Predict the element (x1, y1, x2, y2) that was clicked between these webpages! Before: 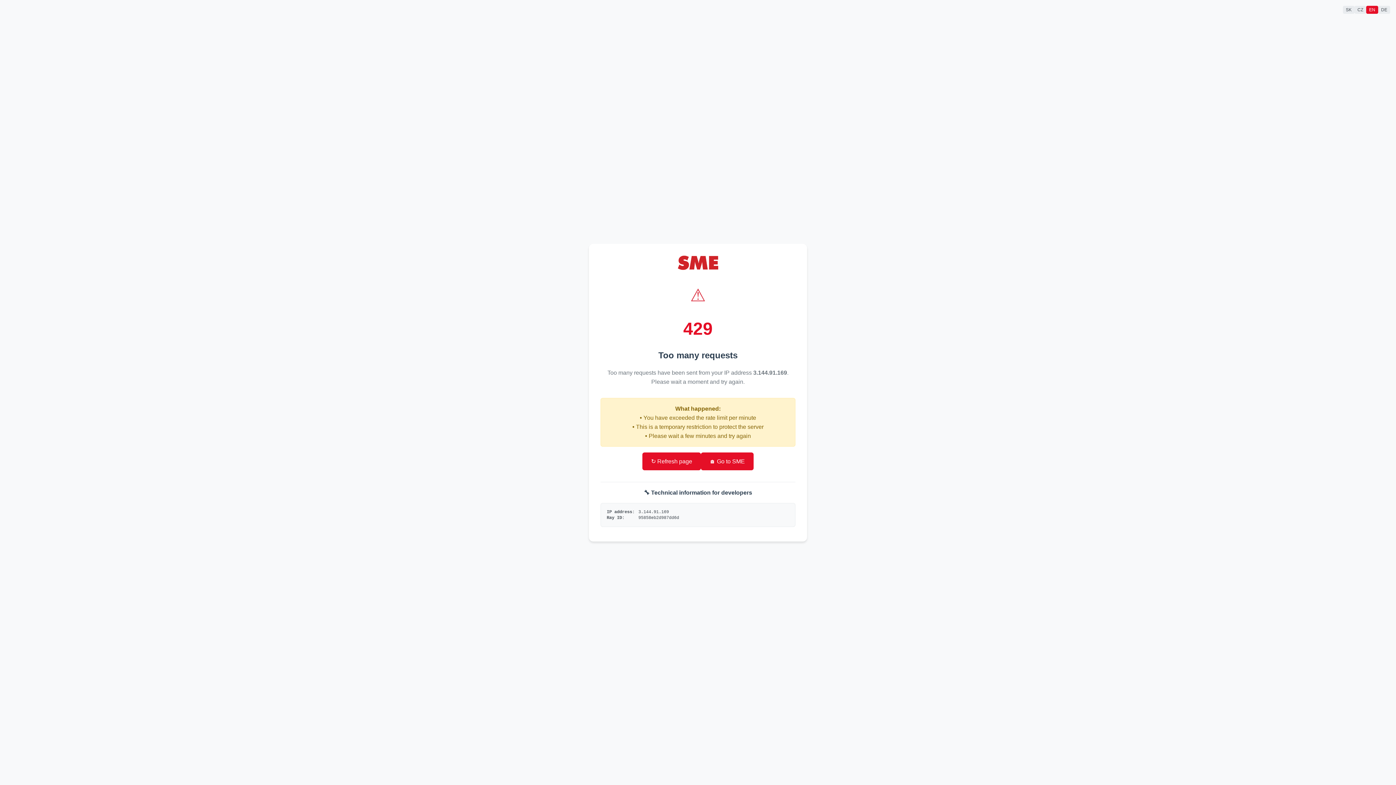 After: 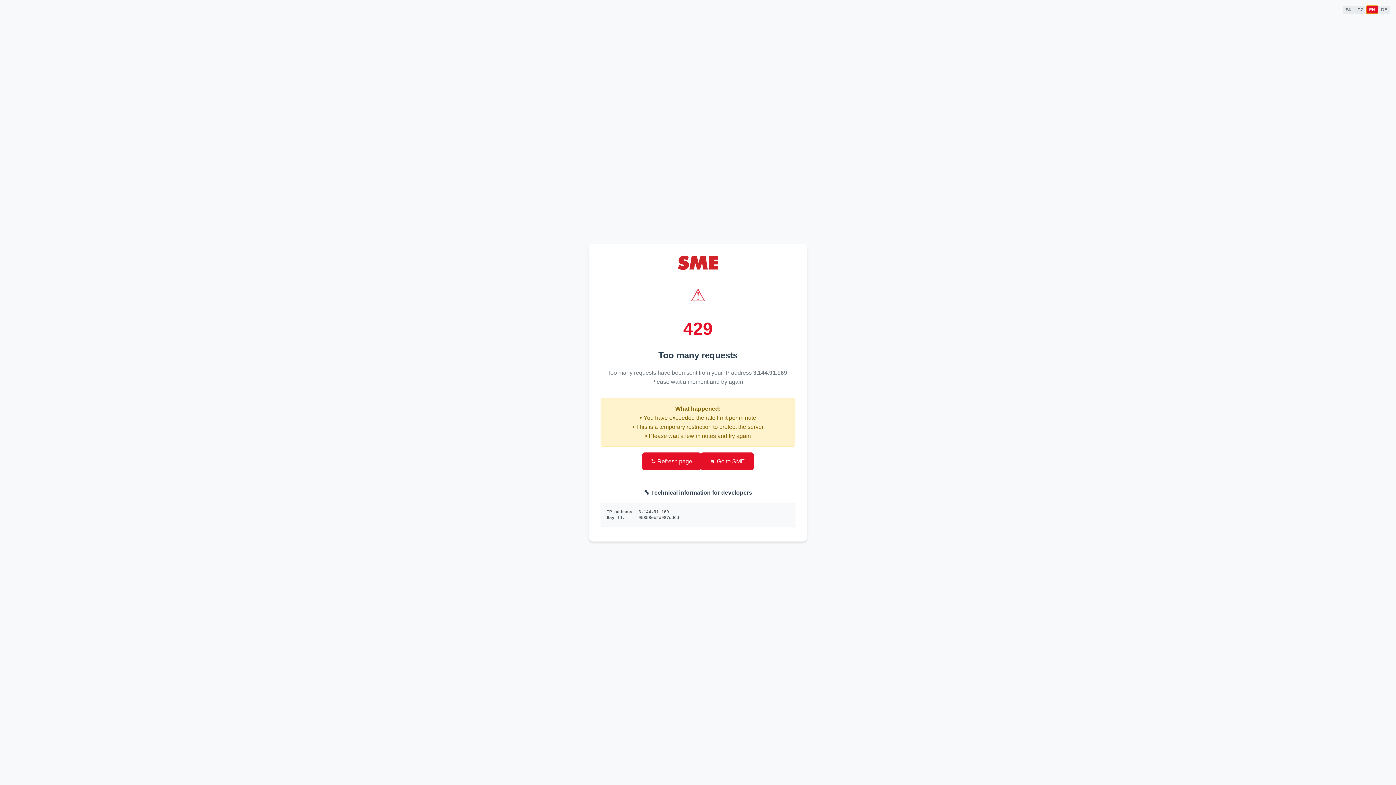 Action: bbox: (1366, 5, 1378, 13) label: EN